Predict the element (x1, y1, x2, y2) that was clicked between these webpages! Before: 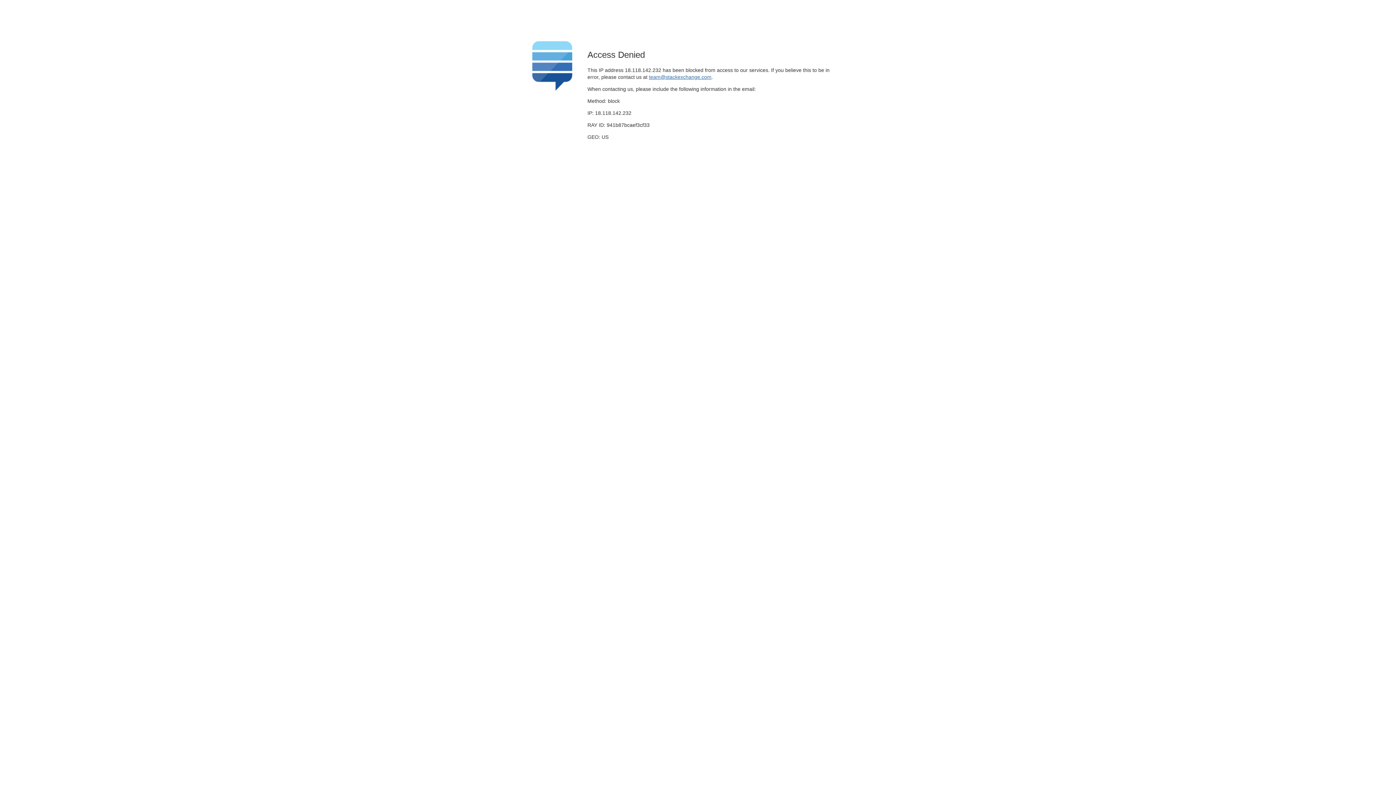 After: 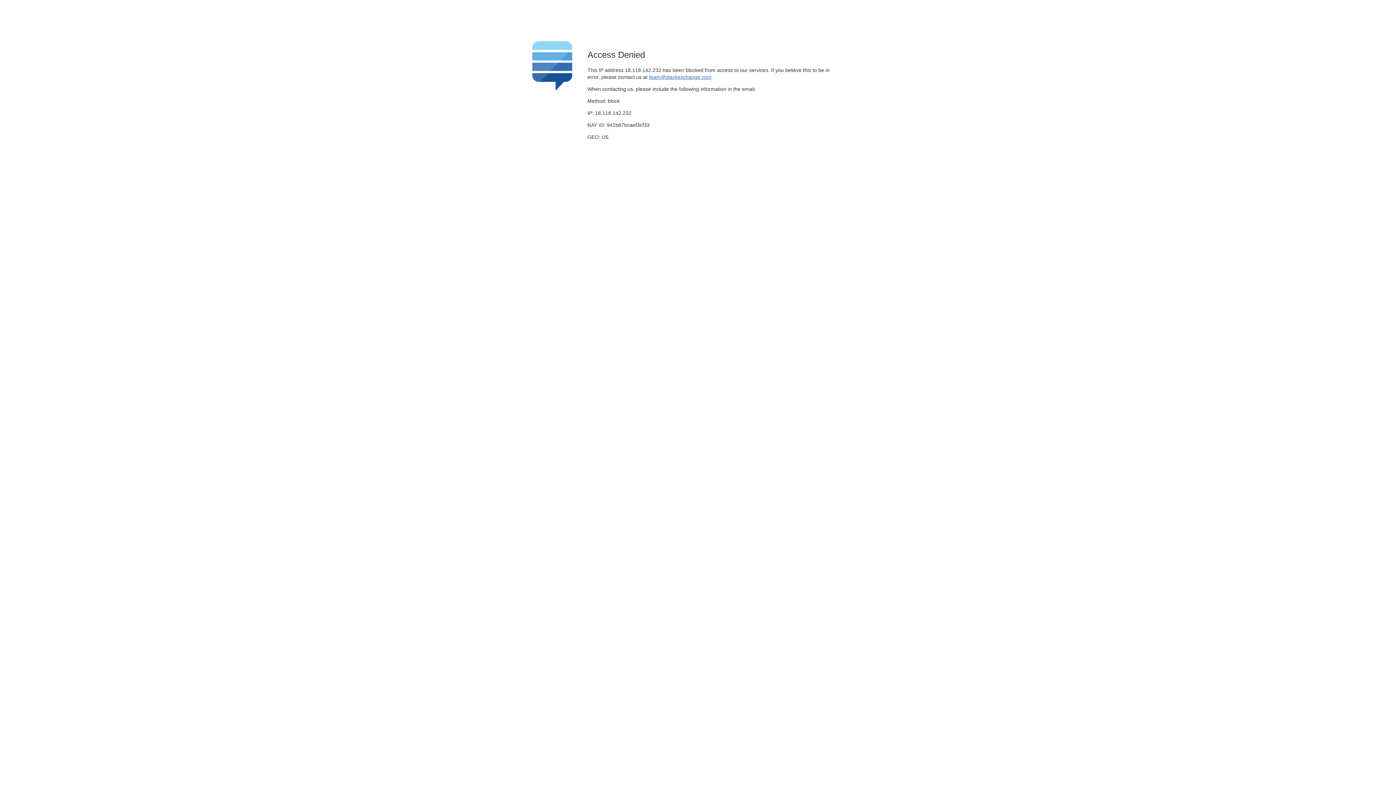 Action: label: team@stackexchange.com bbox: (649, 74, 711, 79)